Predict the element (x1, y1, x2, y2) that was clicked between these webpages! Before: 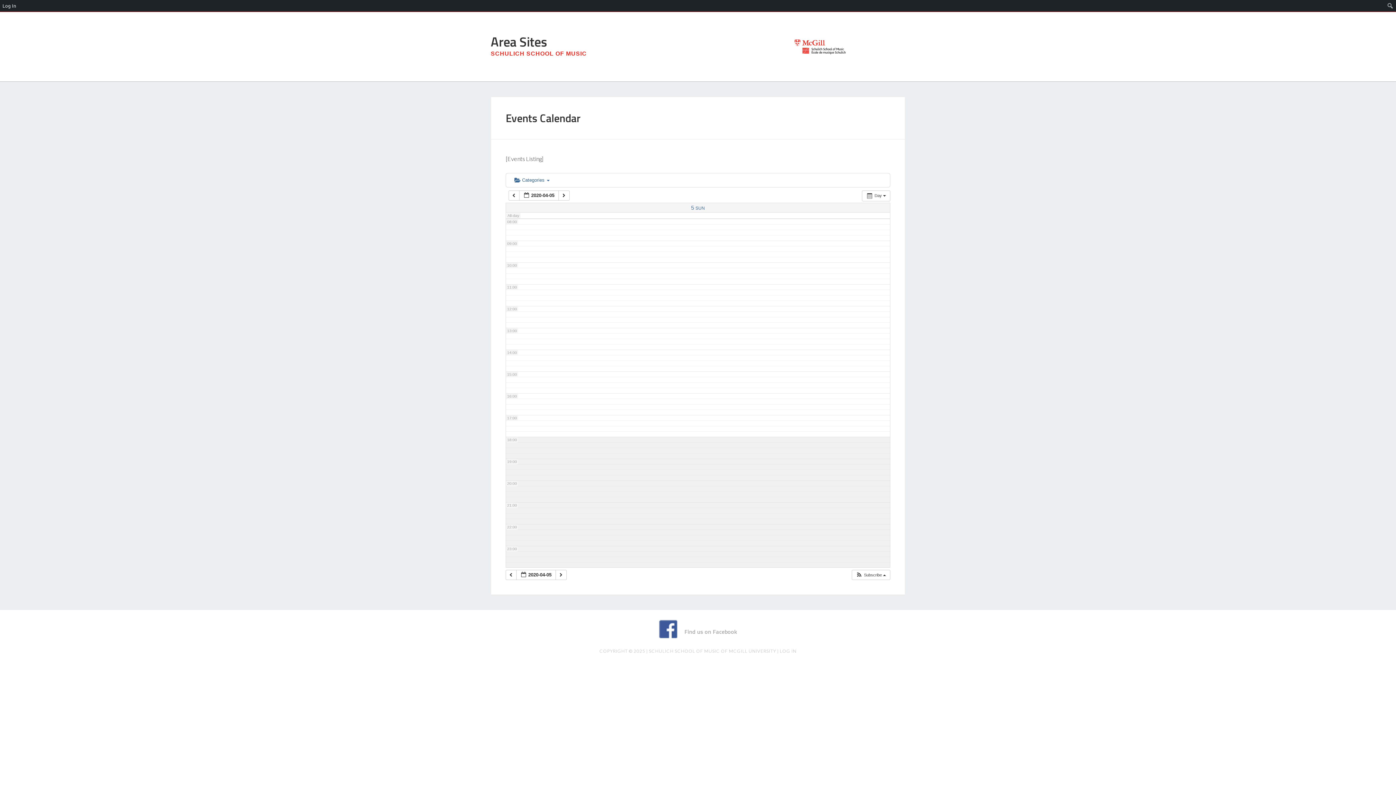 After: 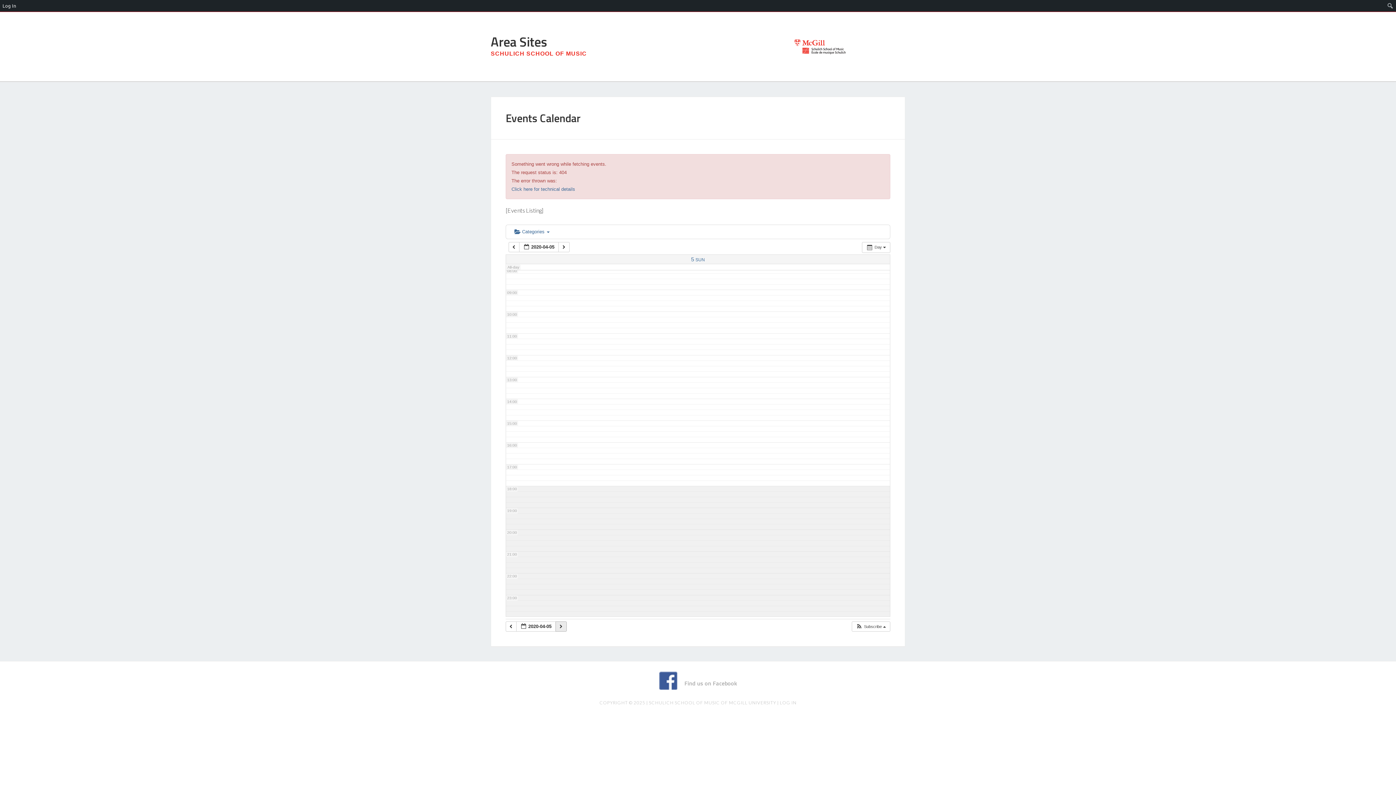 Action: label:   bbox: (555, 570, 566, 580)